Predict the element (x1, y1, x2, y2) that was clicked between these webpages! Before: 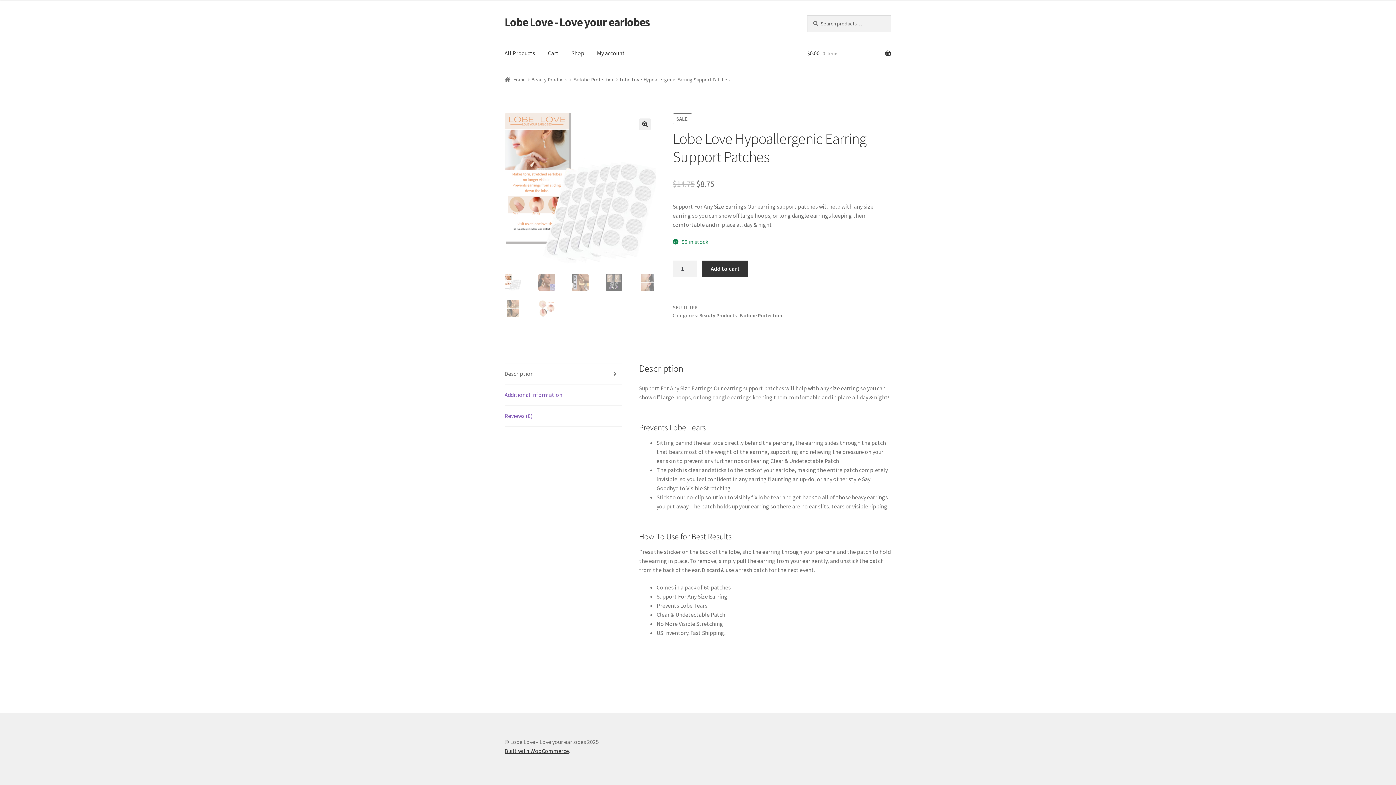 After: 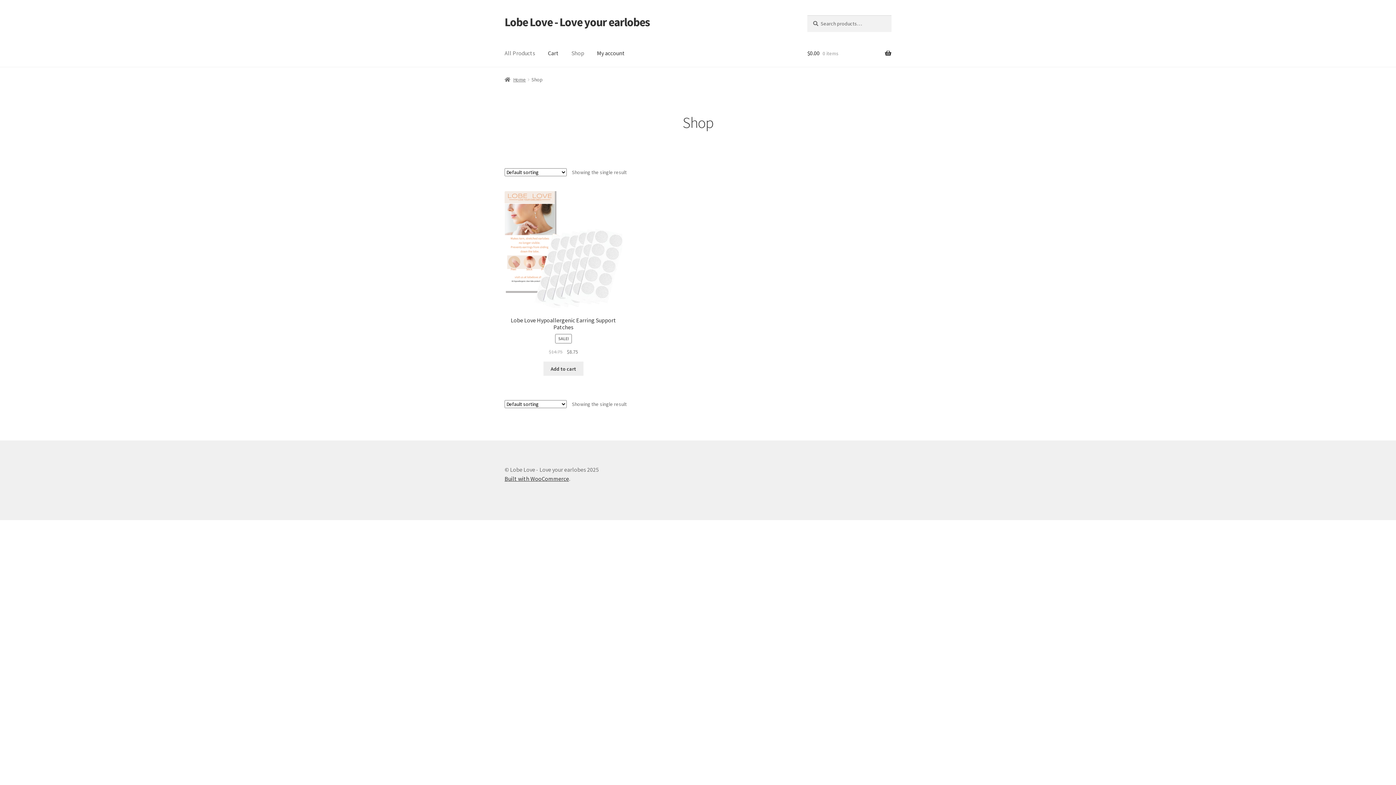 Action: bbox: (565, 39, 590, 67) label: Shop